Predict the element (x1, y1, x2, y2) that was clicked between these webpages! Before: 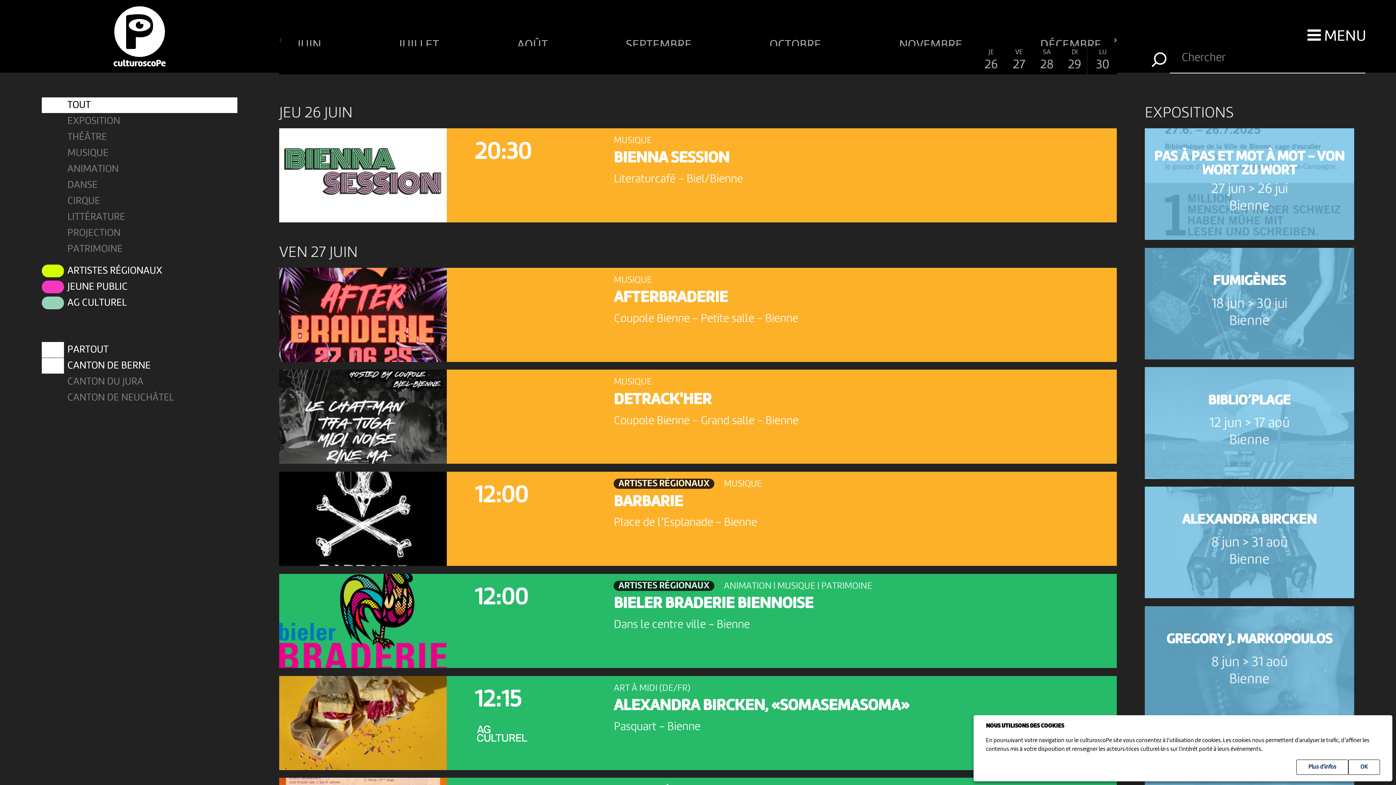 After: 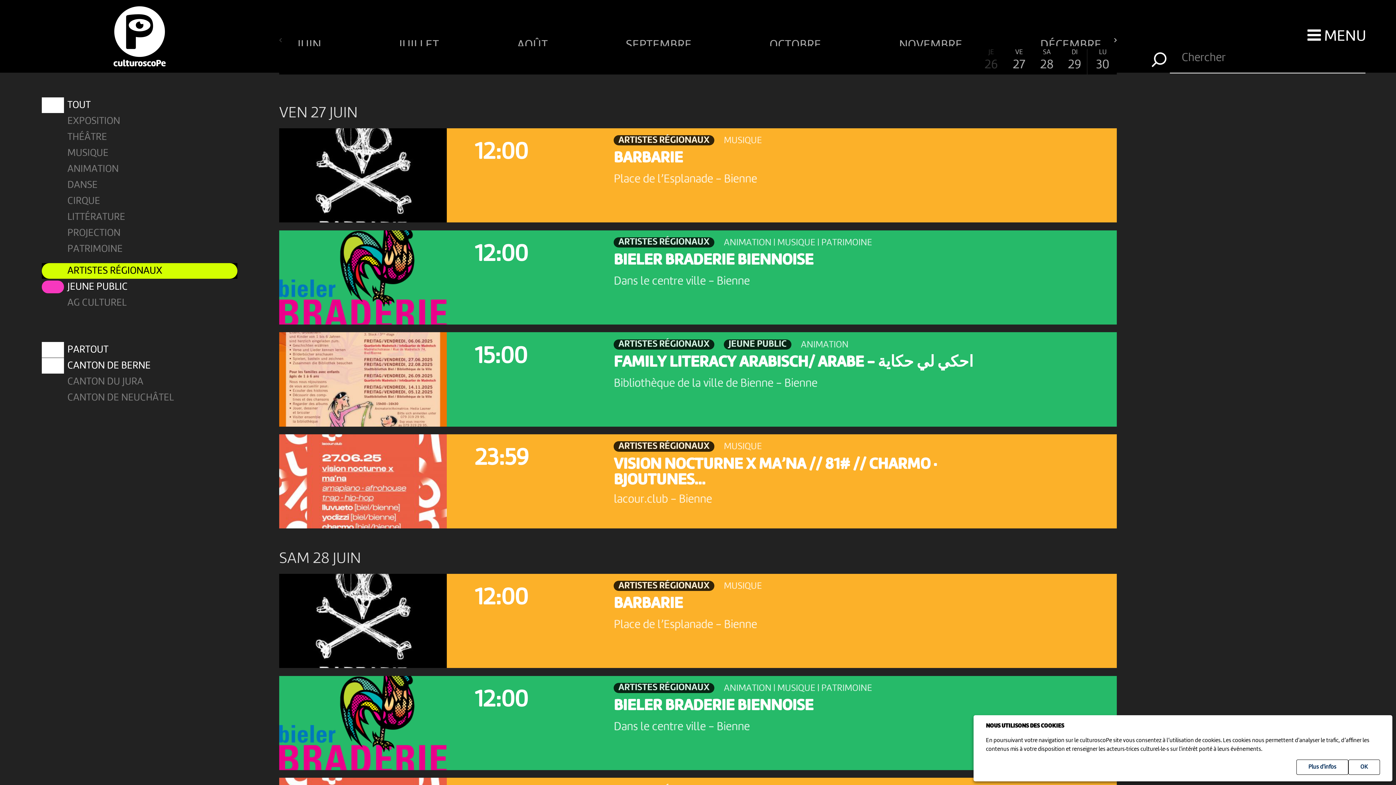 Action: label: ARTISTES RÉGIONAUX bbox: (41, 263, 237, 278)